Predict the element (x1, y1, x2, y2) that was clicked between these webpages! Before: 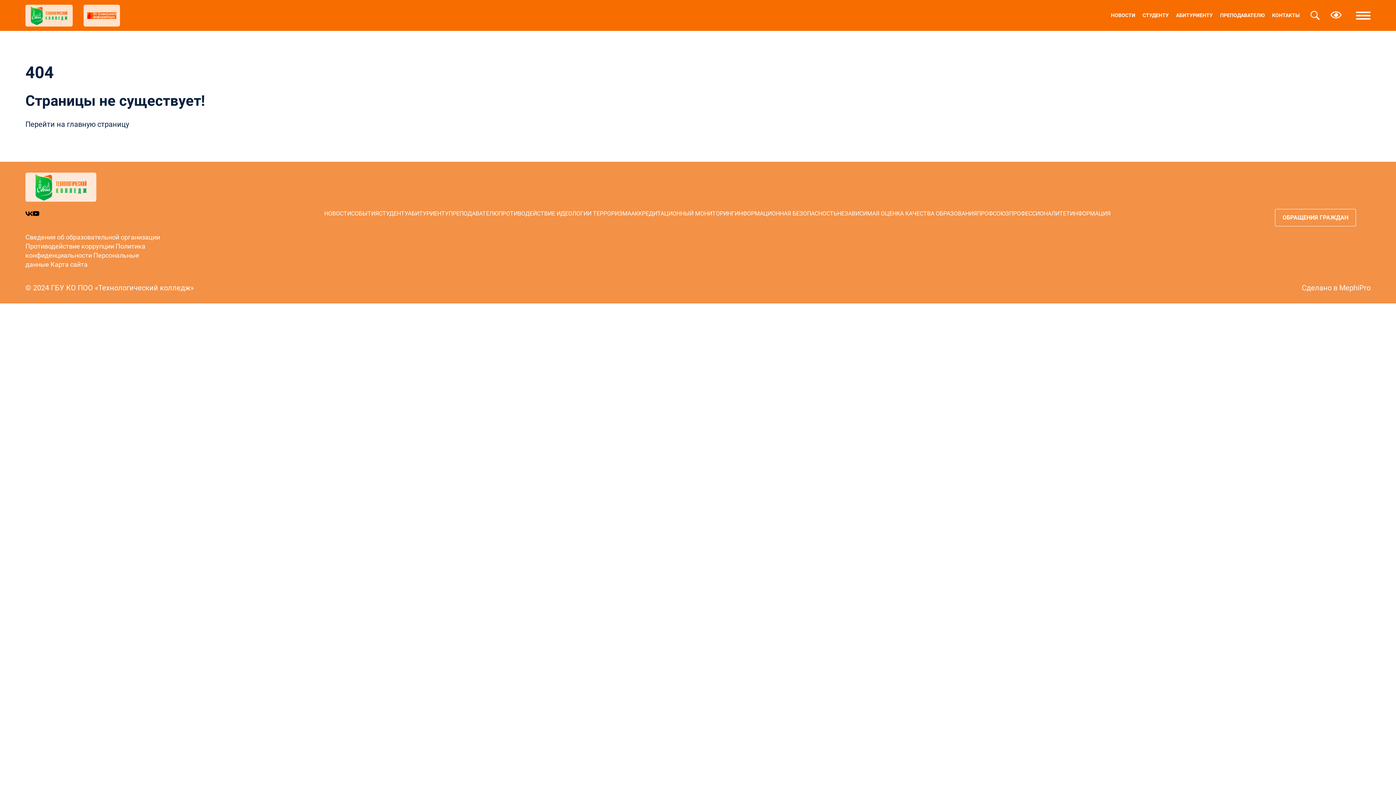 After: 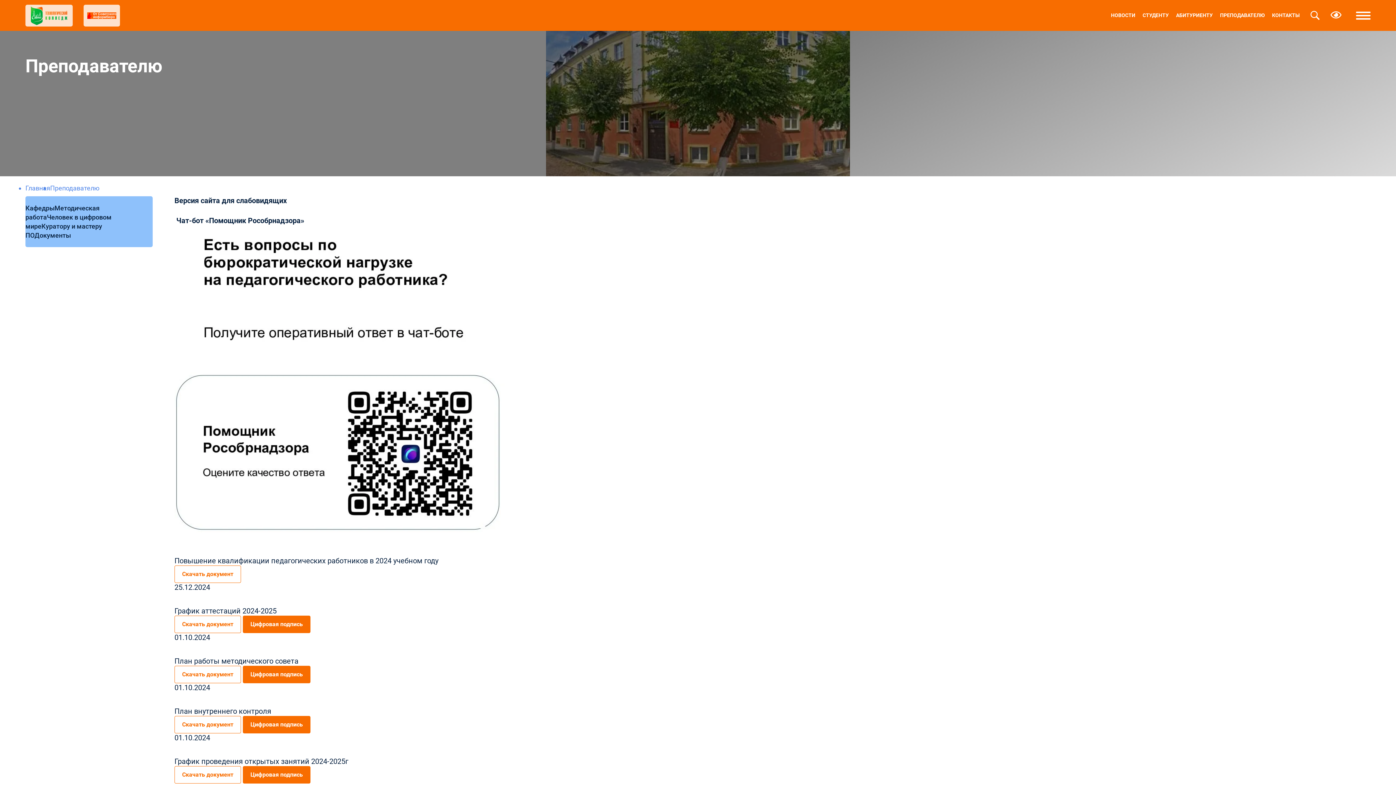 Action: bbox: (1220, 0, 1265, 30) label: ПРЕПОДАВАТЕЛЮ